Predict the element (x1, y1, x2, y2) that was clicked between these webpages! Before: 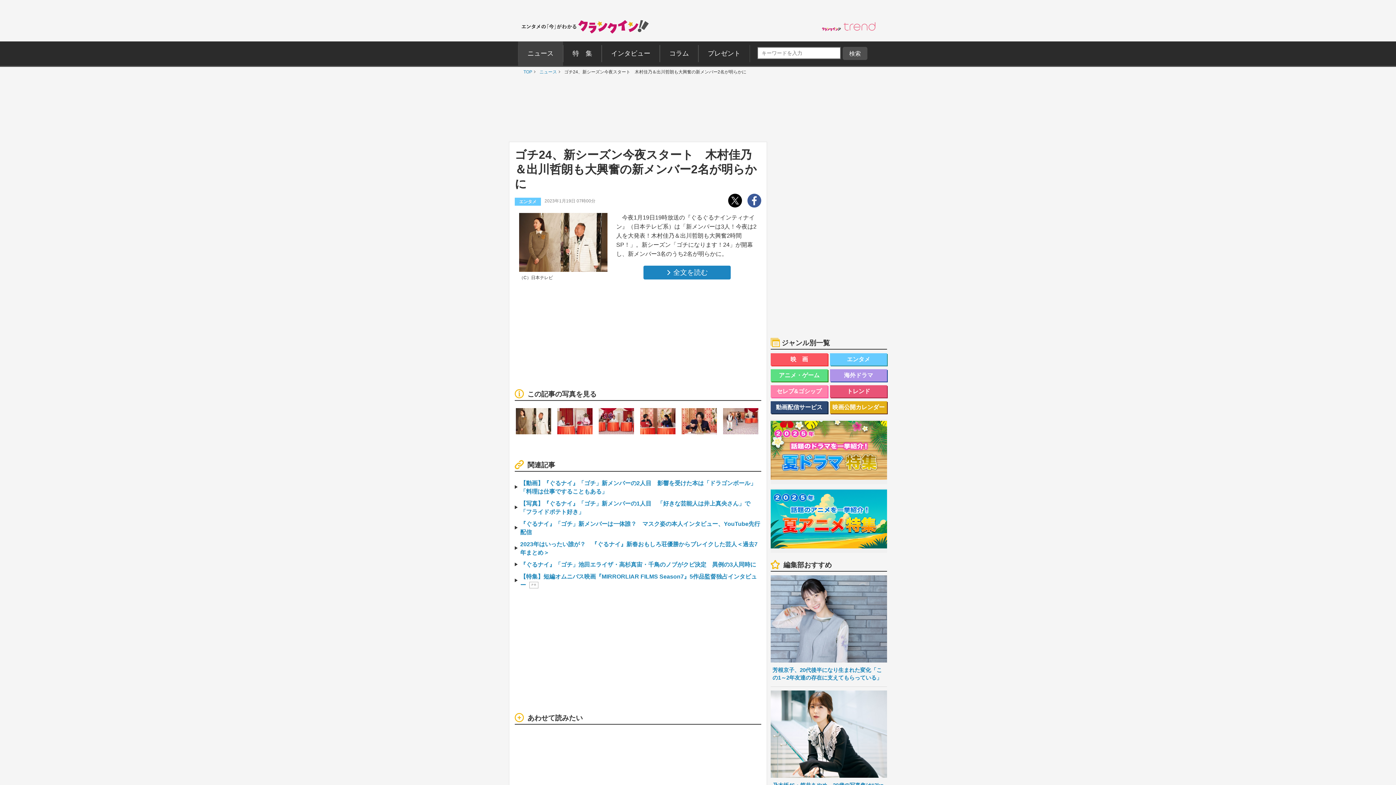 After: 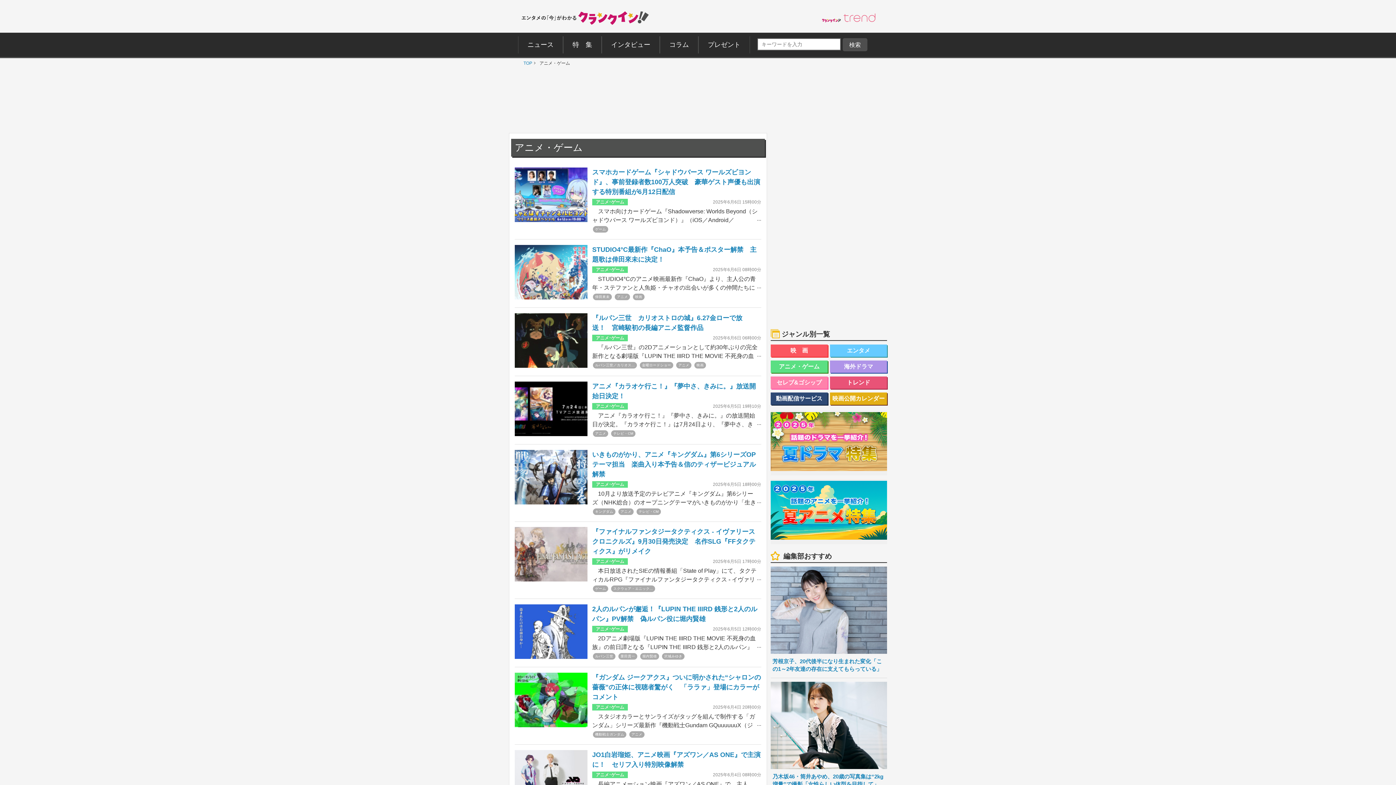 Action: label: アニメ・ゲーム bbox: (770, 369, 827, 381)